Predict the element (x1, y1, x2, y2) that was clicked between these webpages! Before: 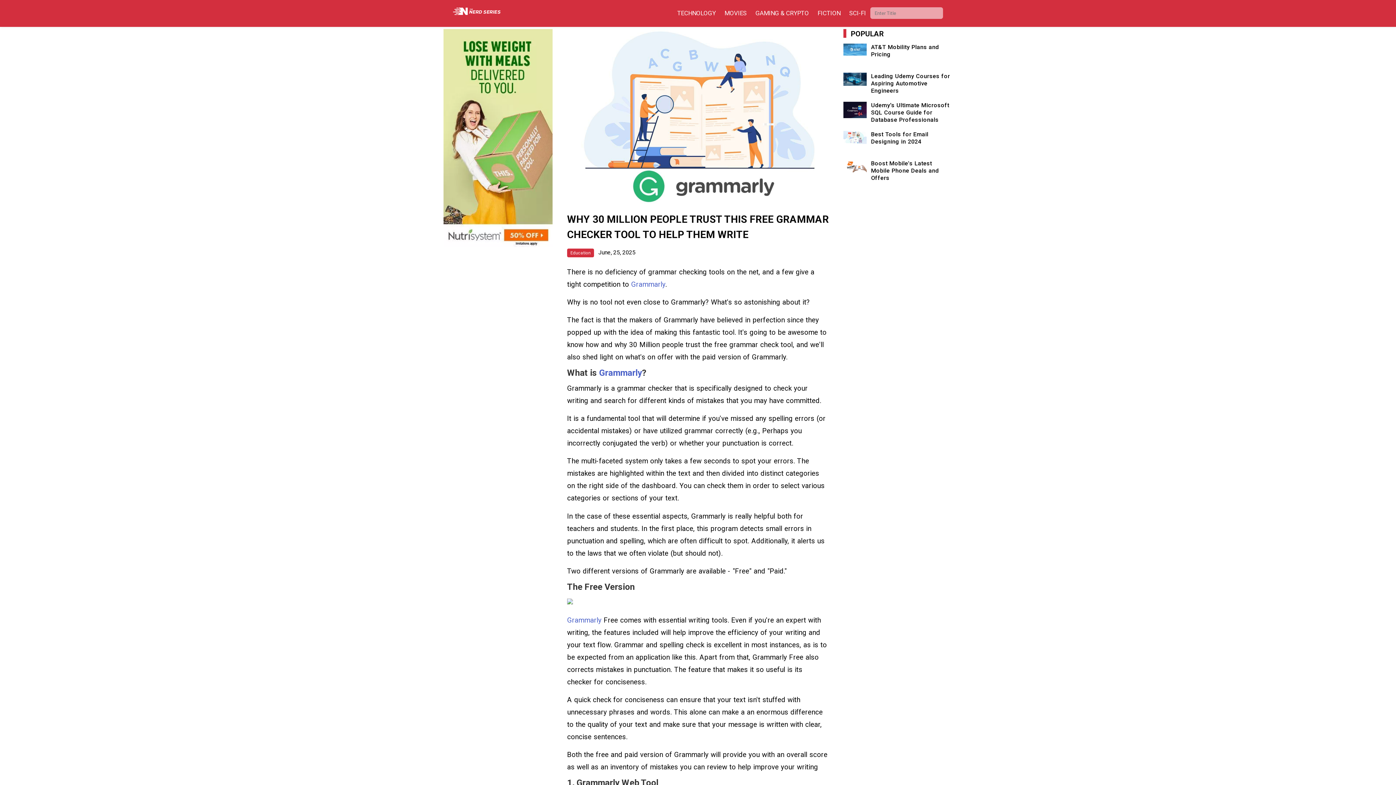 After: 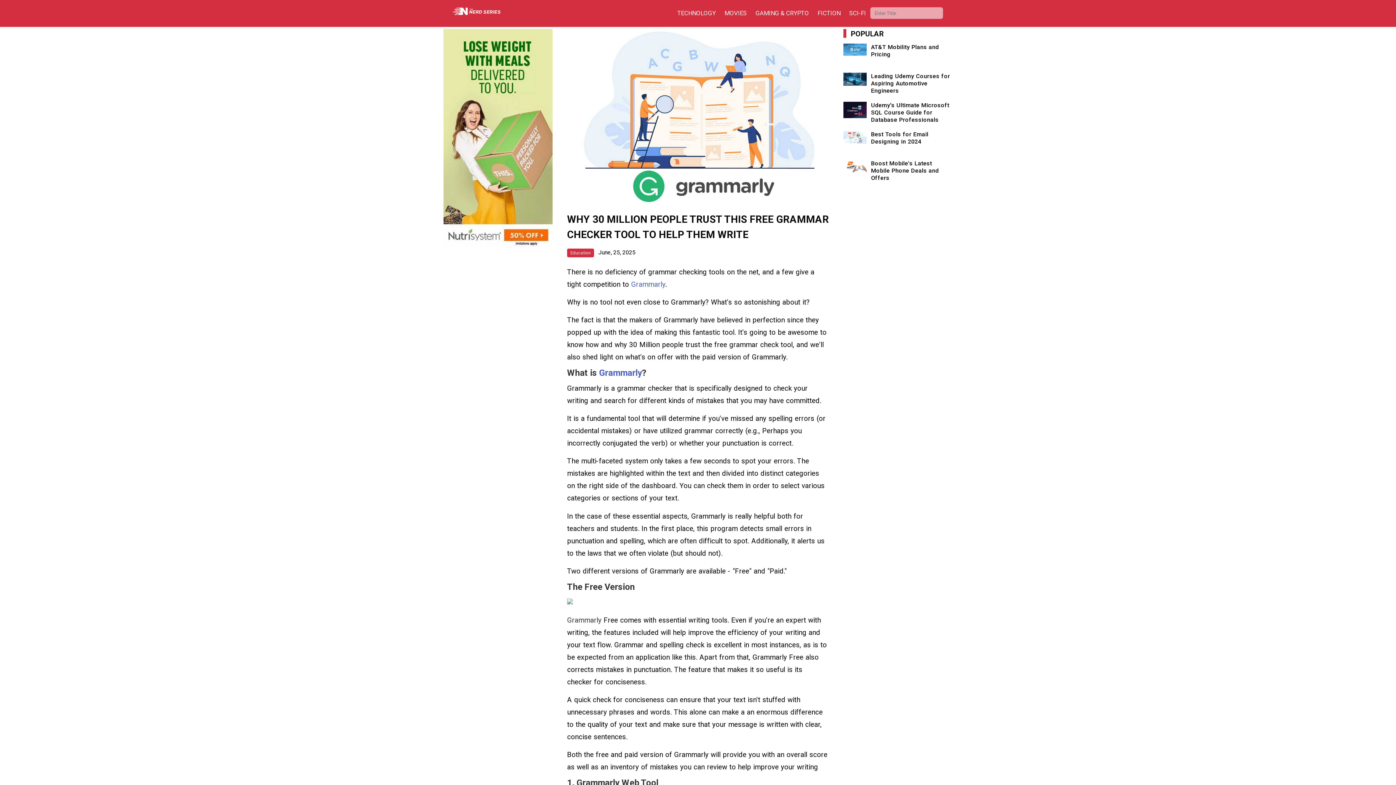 Action: bbox: (567, 616, 601, 624) label: Grammarly